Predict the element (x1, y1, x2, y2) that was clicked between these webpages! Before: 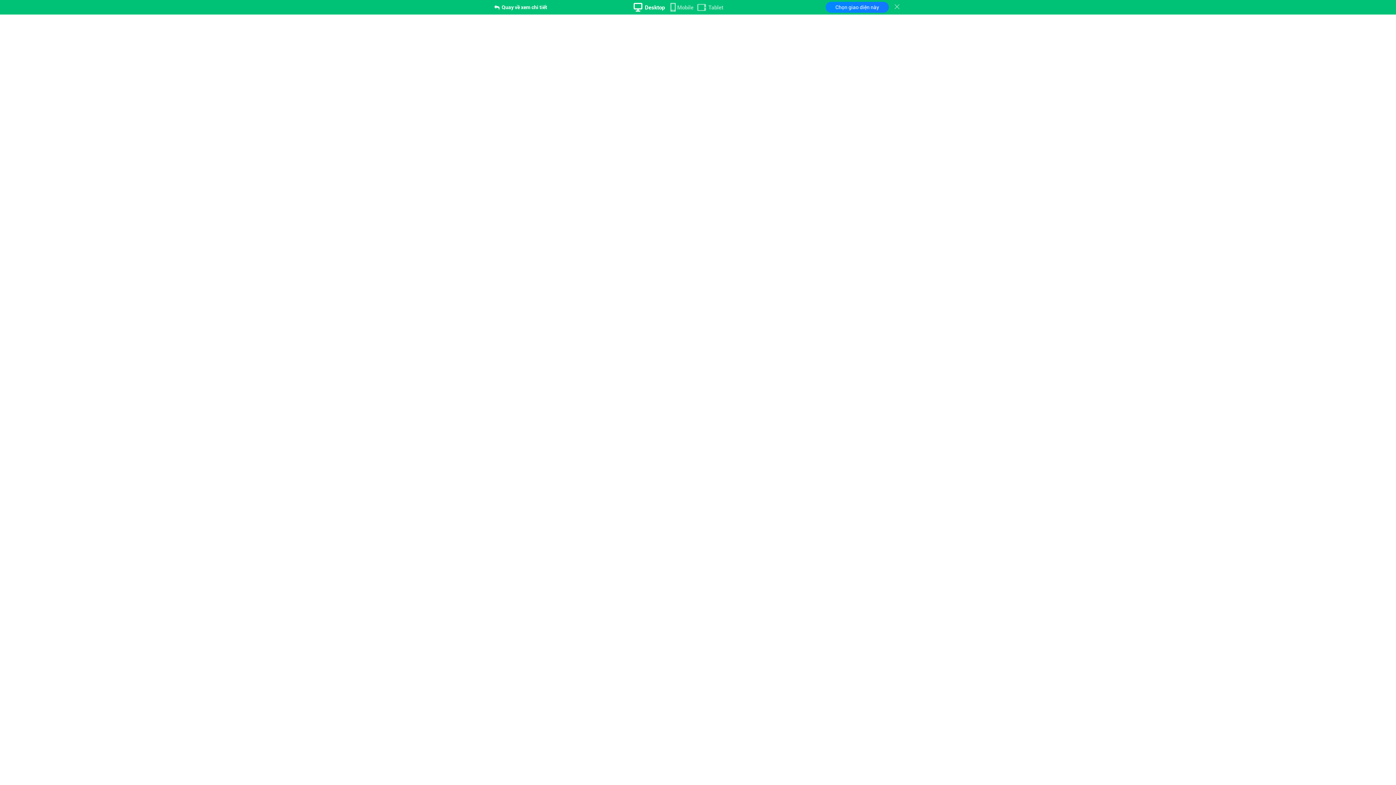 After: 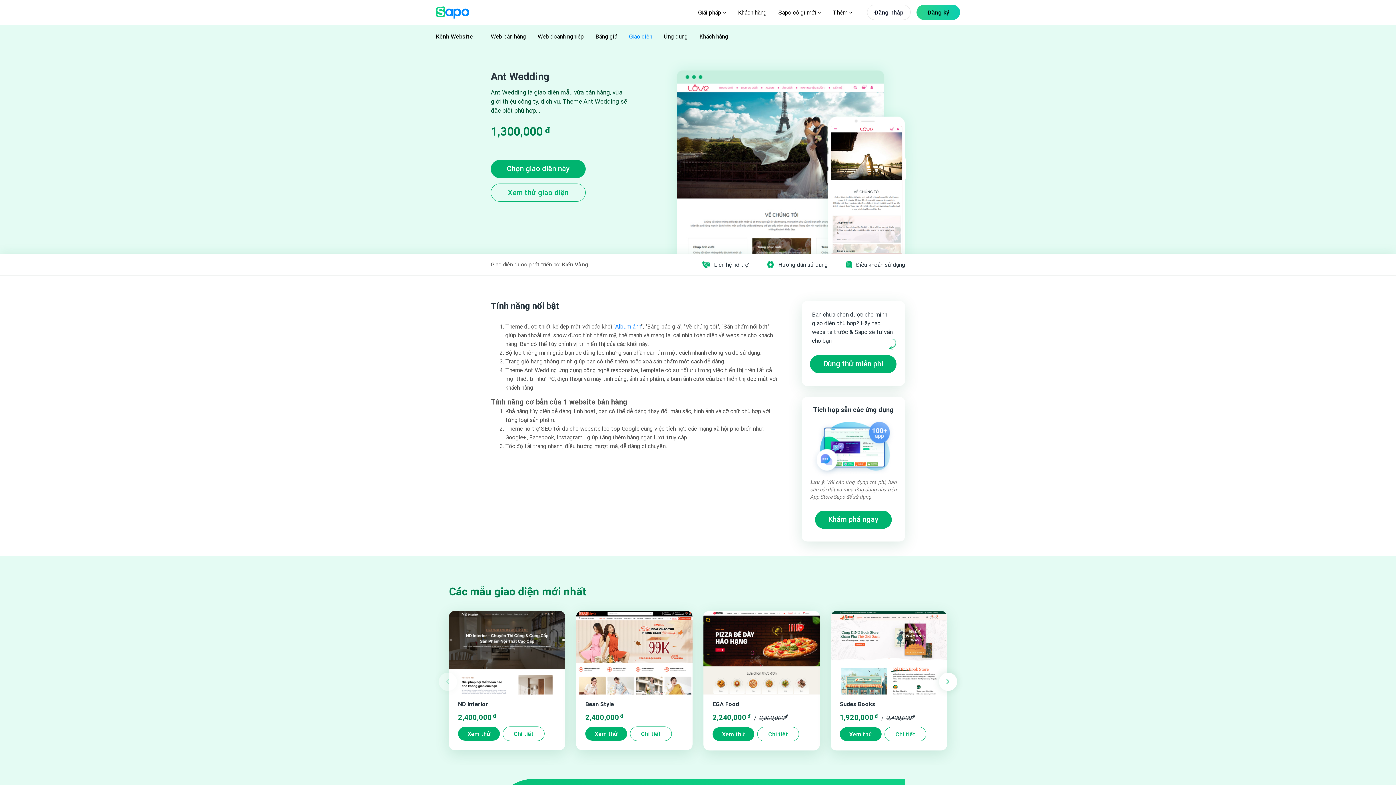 Action: label:  Quay về xem chi tiết bbox: (494, 0, 547, 14)